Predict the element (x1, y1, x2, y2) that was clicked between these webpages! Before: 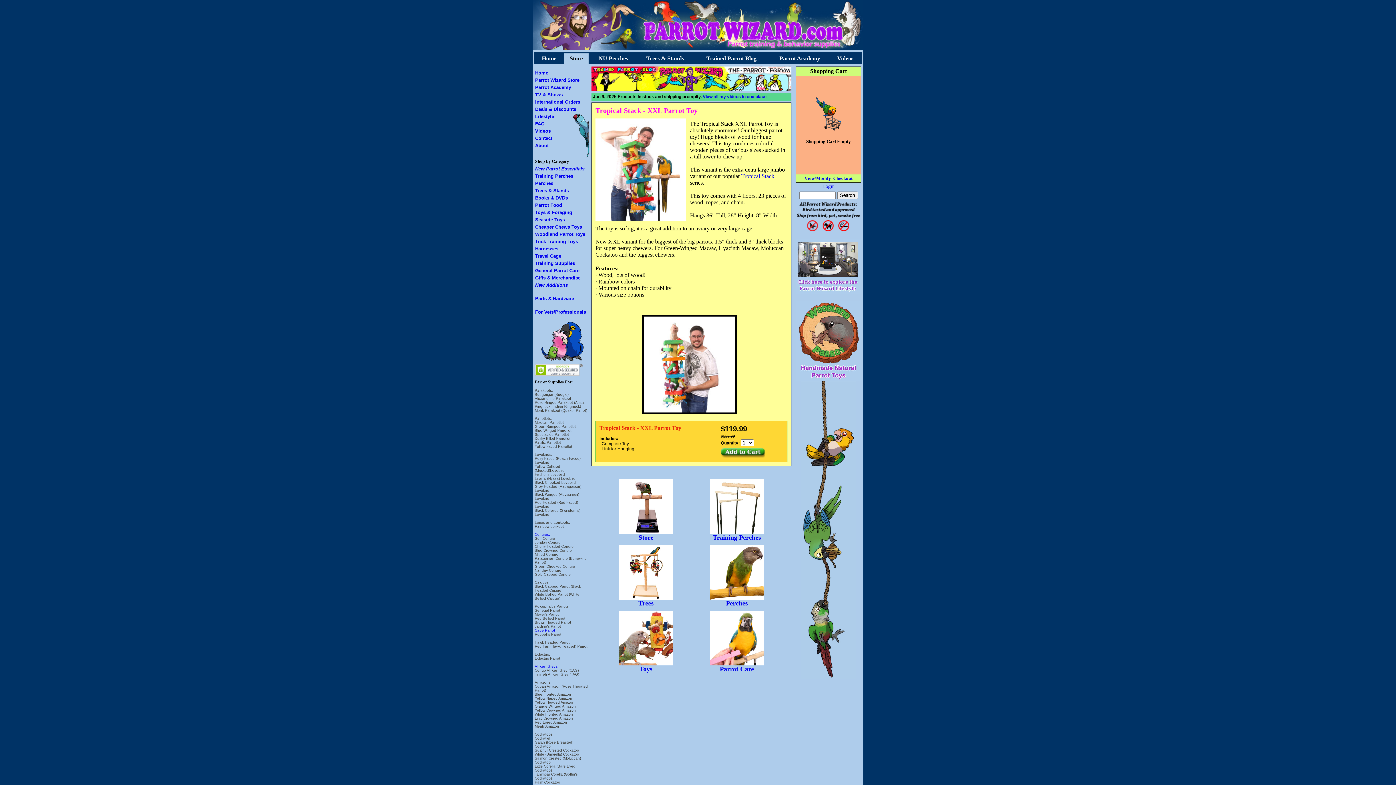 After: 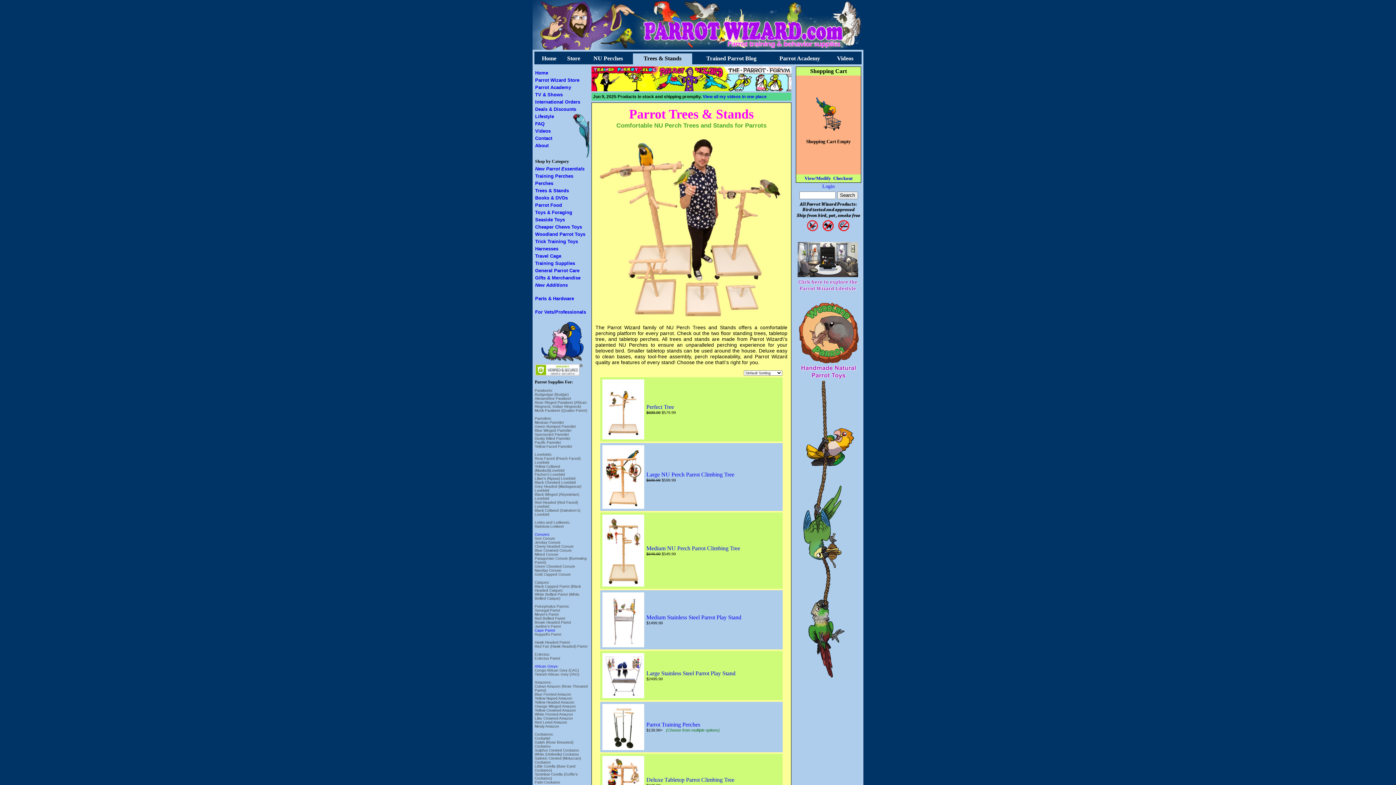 Action: label: Trees & Stands bbox: (646, 55, 684, 61)